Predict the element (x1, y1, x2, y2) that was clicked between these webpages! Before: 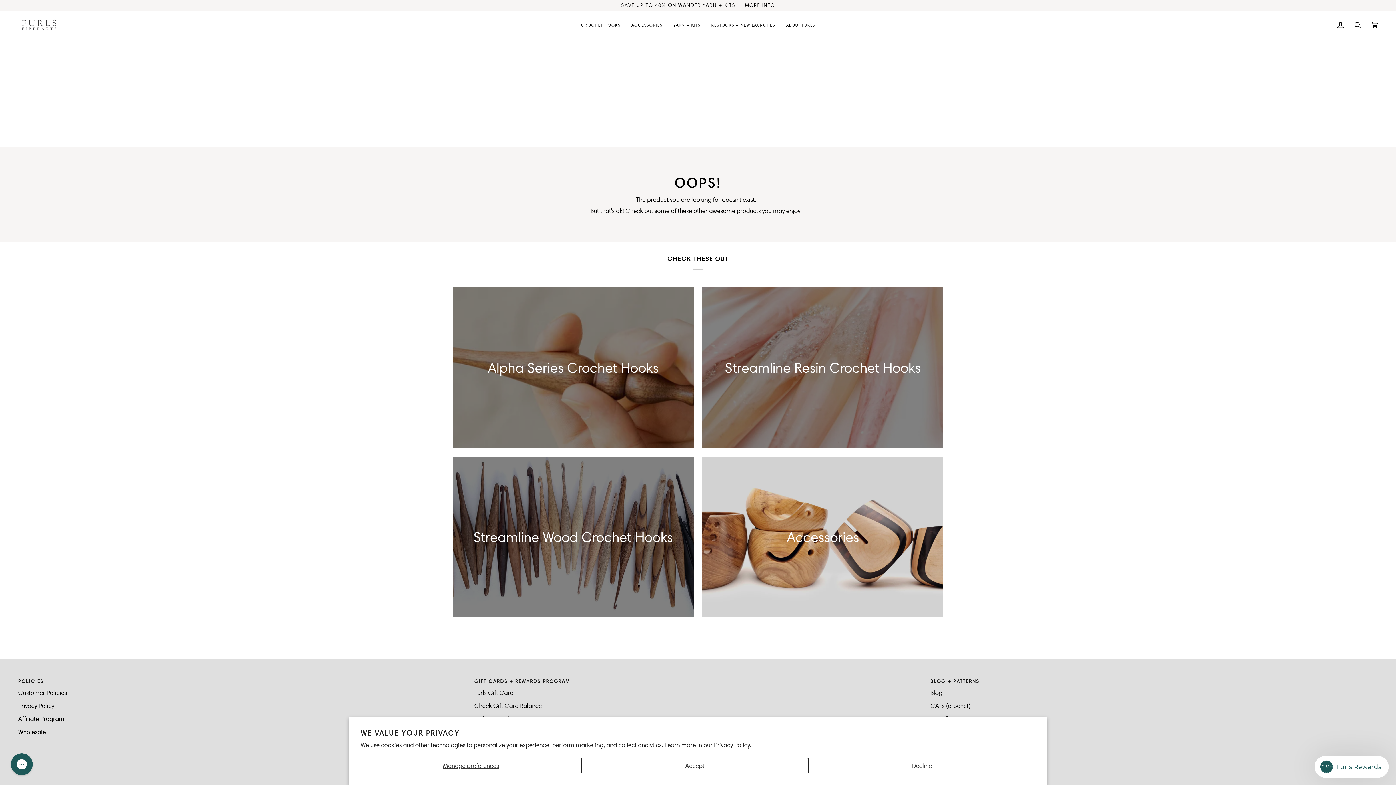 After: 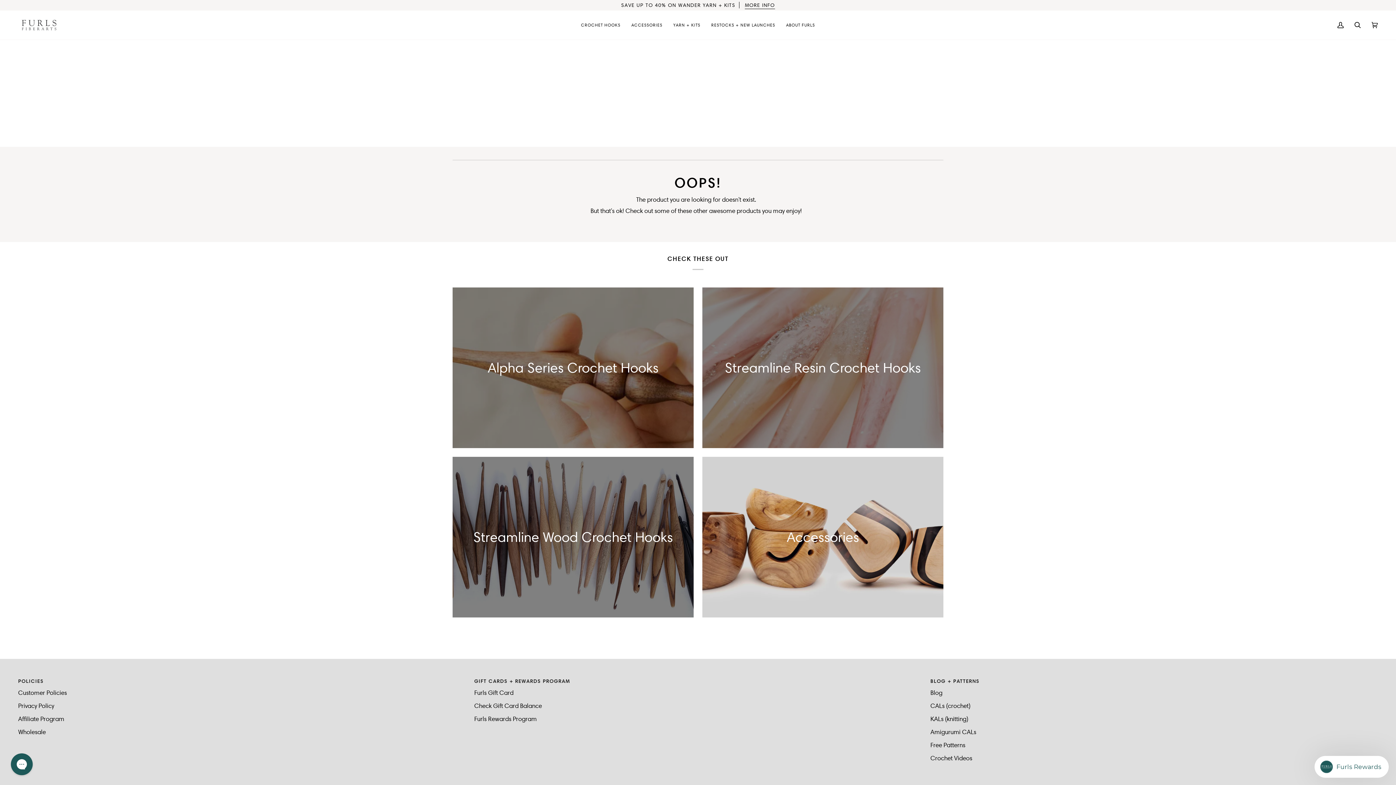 Action: label: Accept bbox: (581, 758, 808, 773)